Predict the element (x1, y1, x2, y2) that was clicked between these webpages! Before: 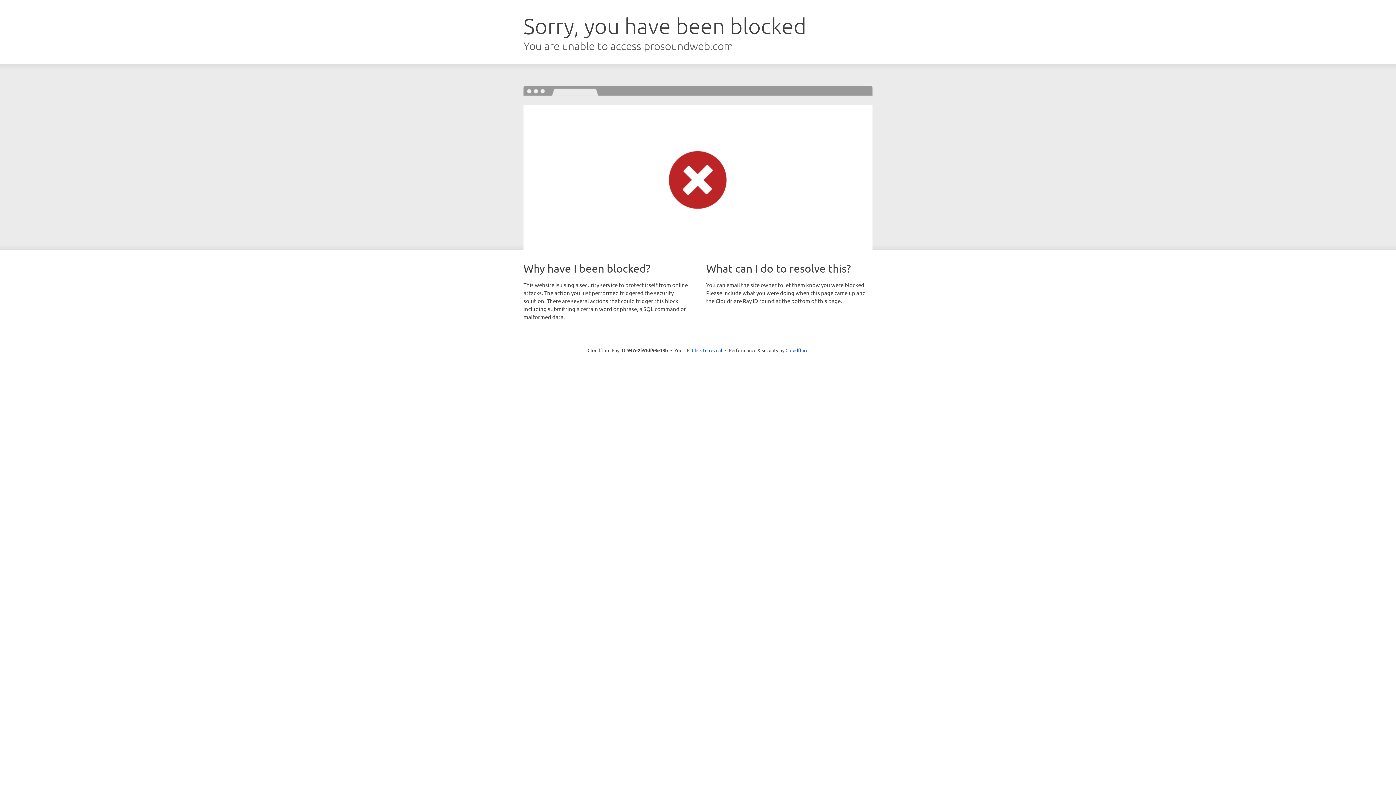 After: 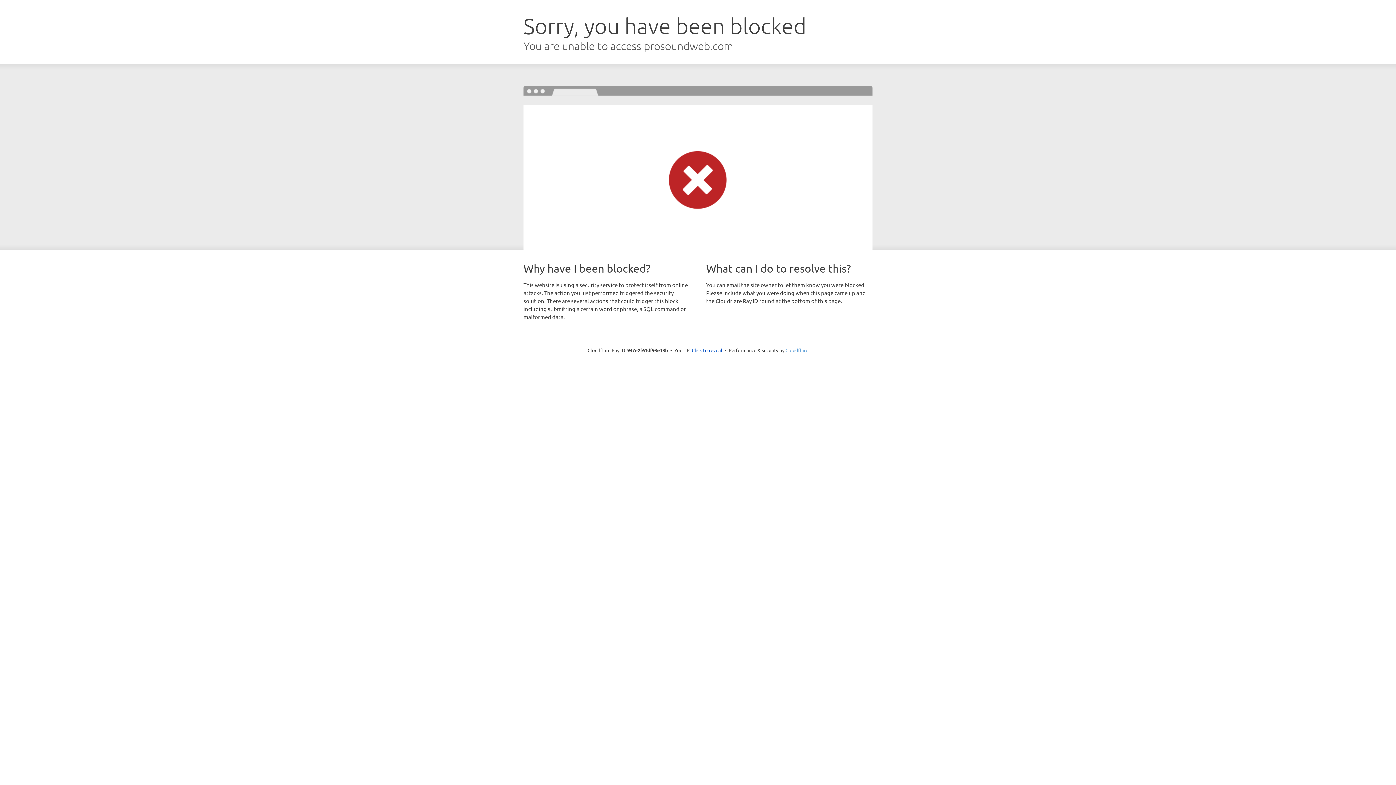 Action: bbox: (785, 347, 808, 353) label: Cloudflare